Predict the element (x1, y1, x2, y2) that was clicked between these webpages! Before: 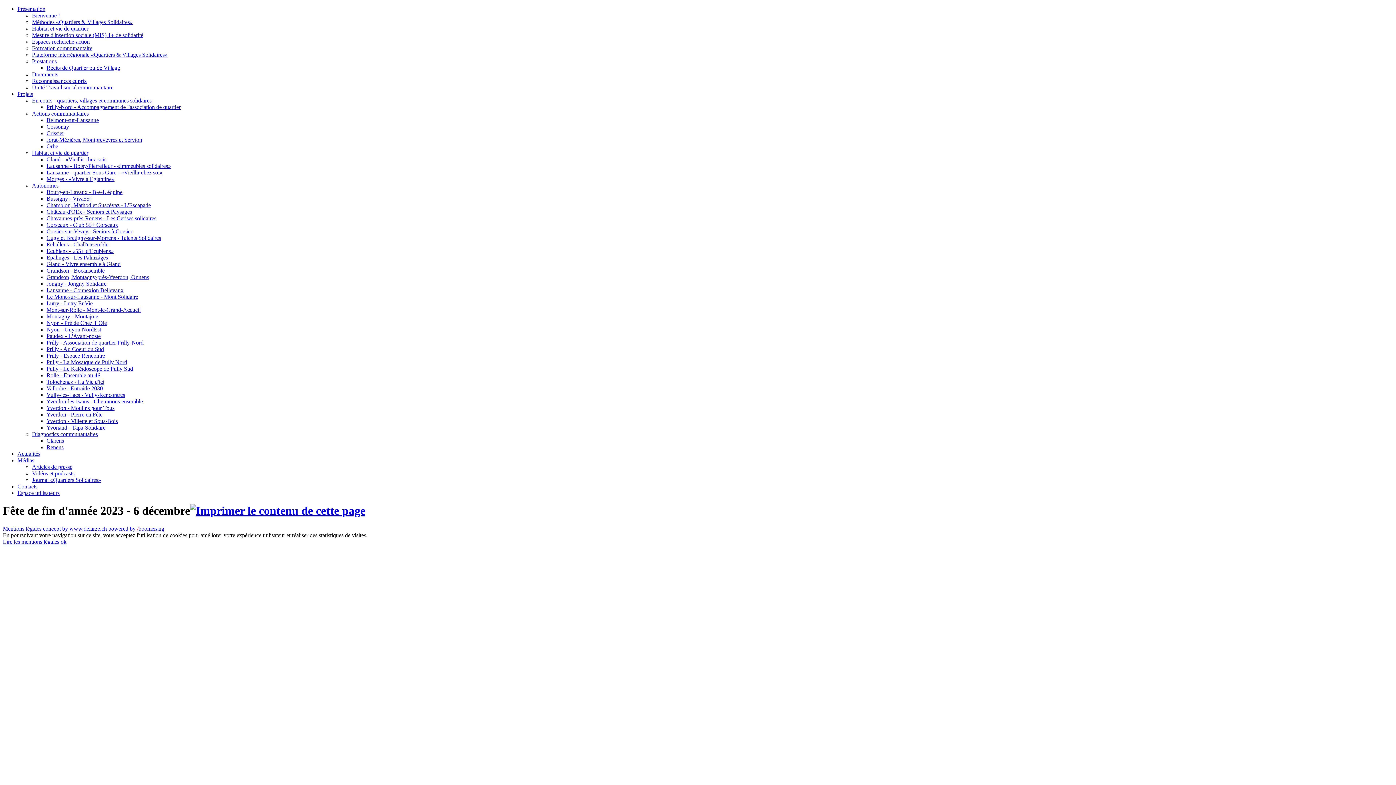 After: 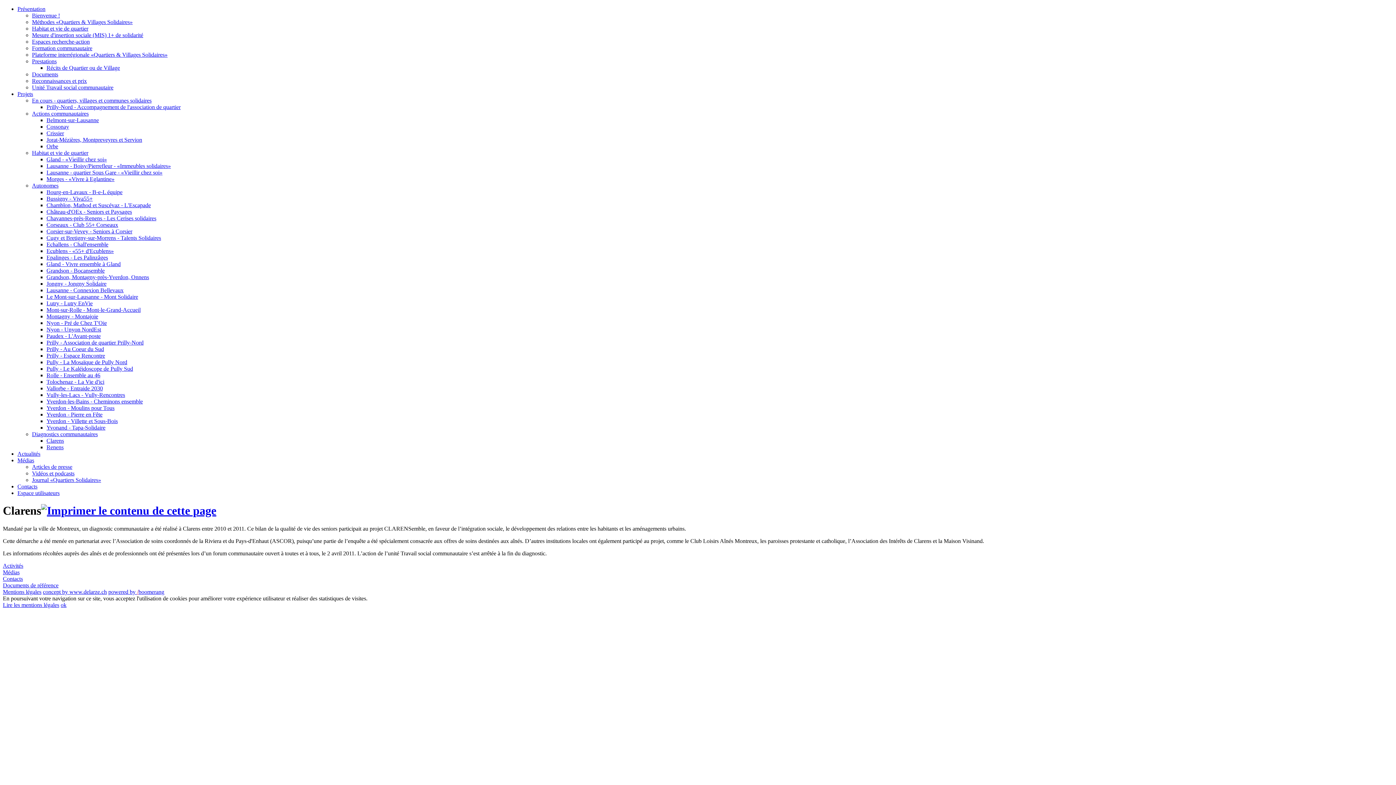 Action: bbox: (46, 437, 64, 444) label: Clarens